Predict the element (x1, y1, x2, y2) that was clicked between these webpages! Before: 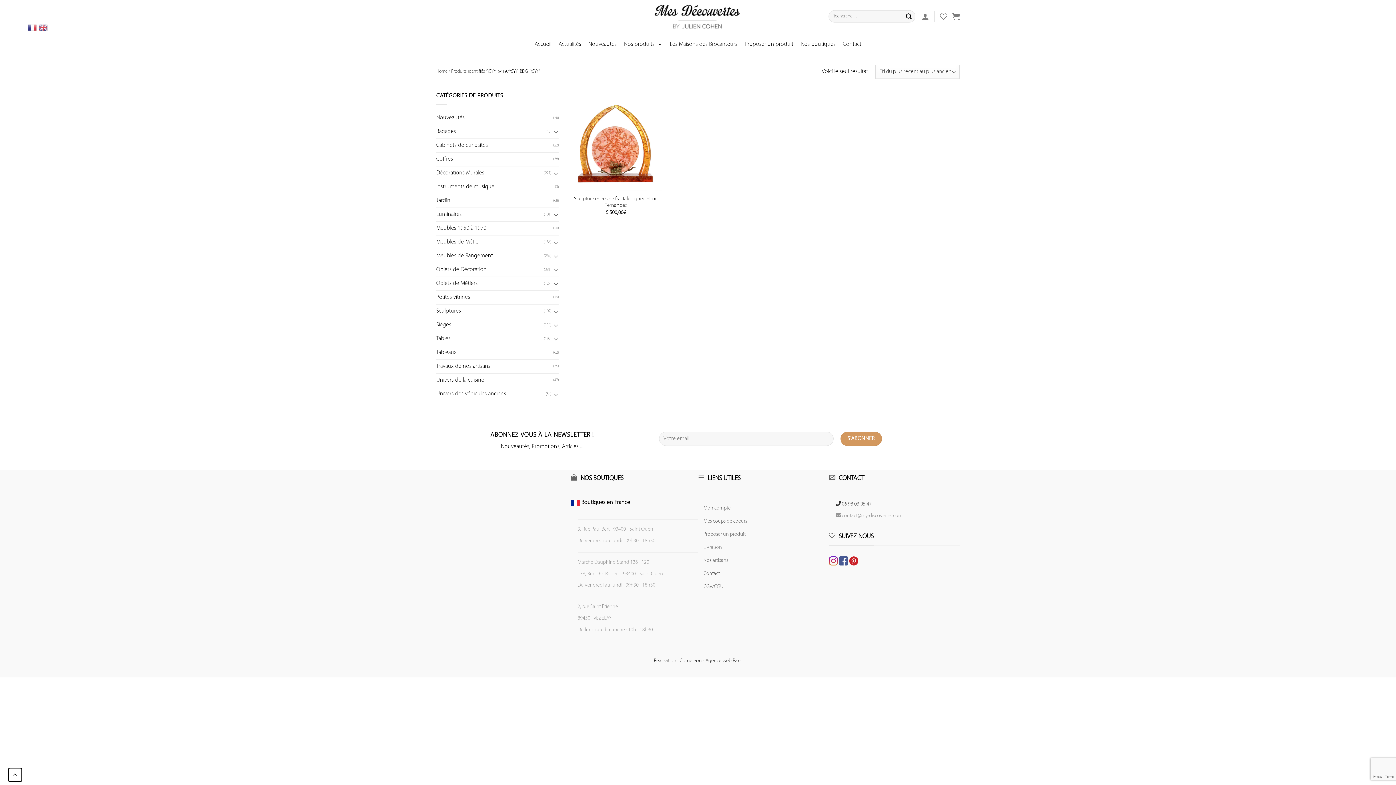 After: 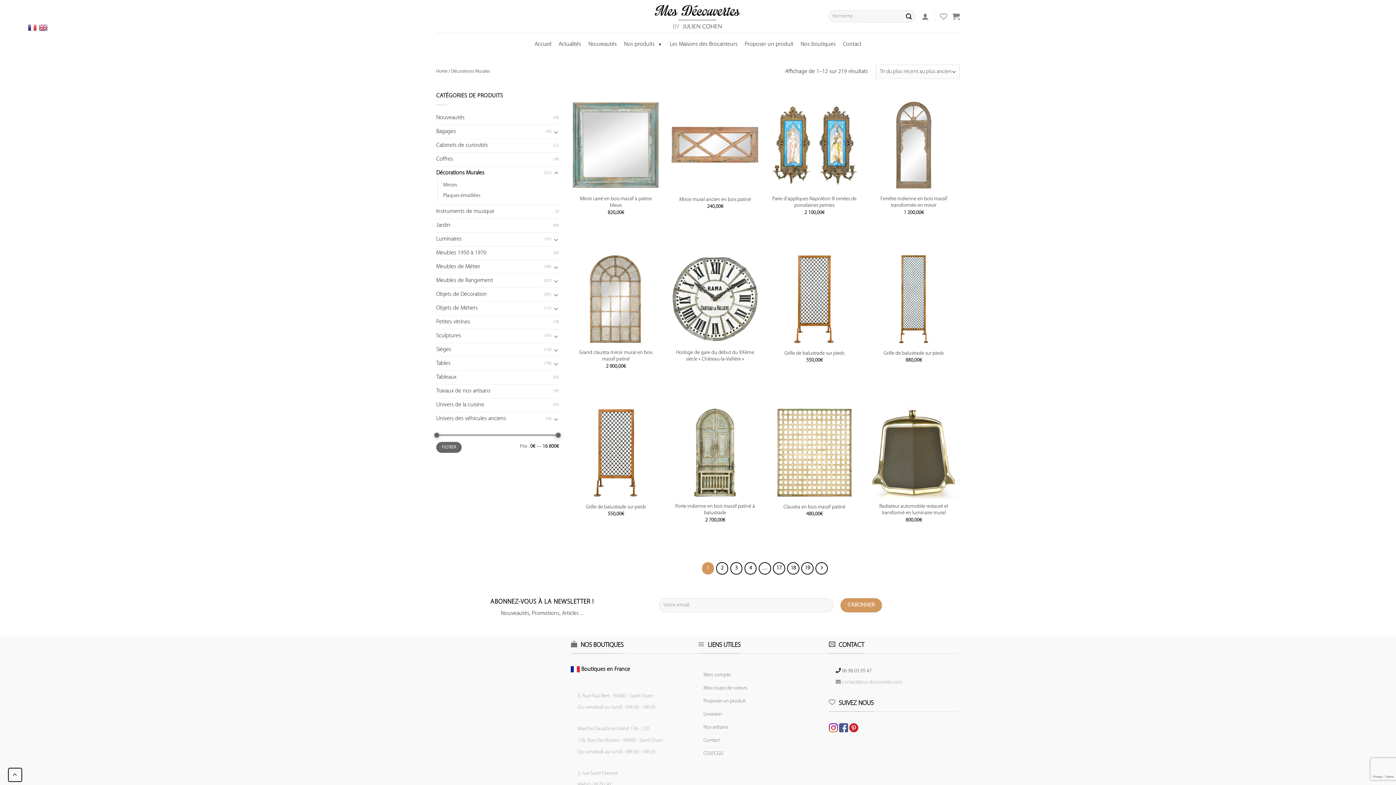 Action: label: Décorations Murales bbox: (436, 166, 543, 180)